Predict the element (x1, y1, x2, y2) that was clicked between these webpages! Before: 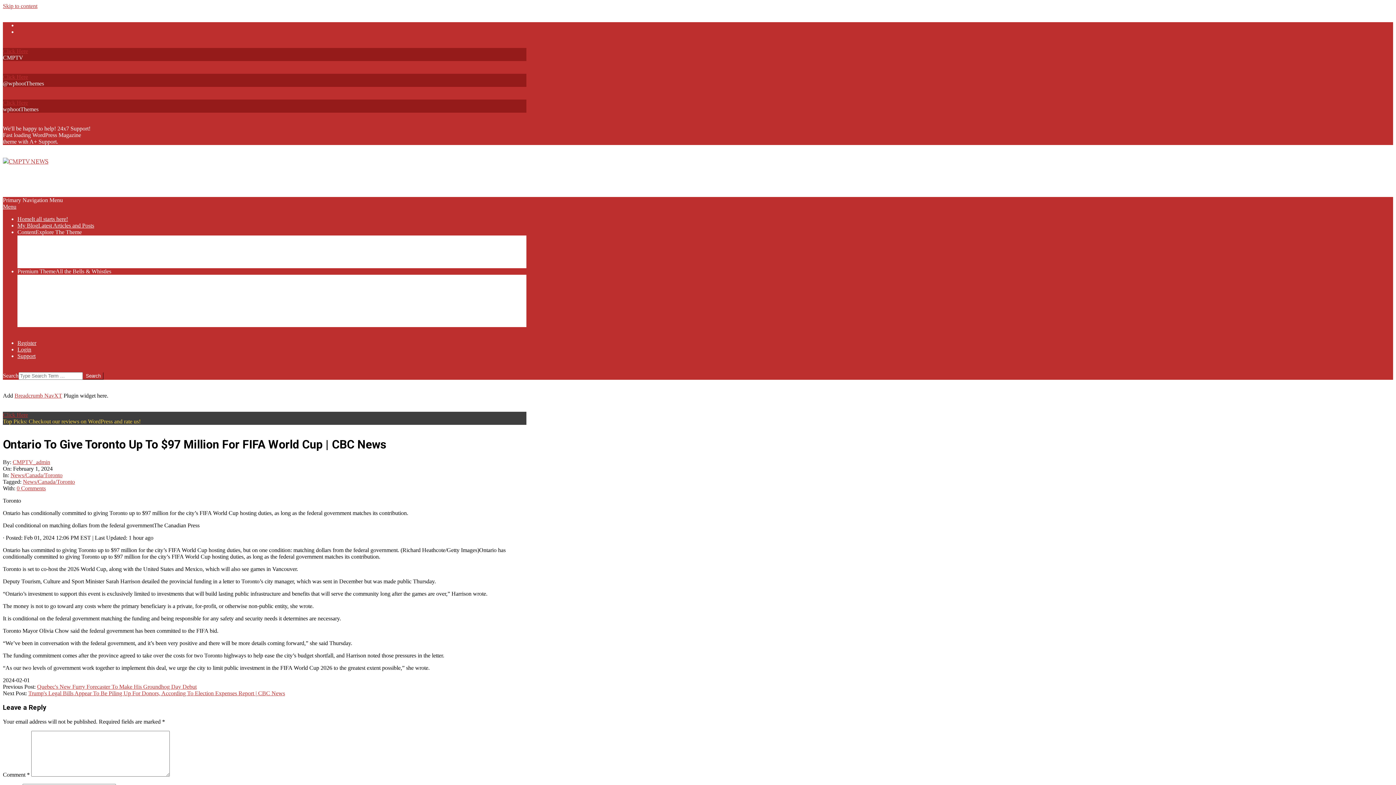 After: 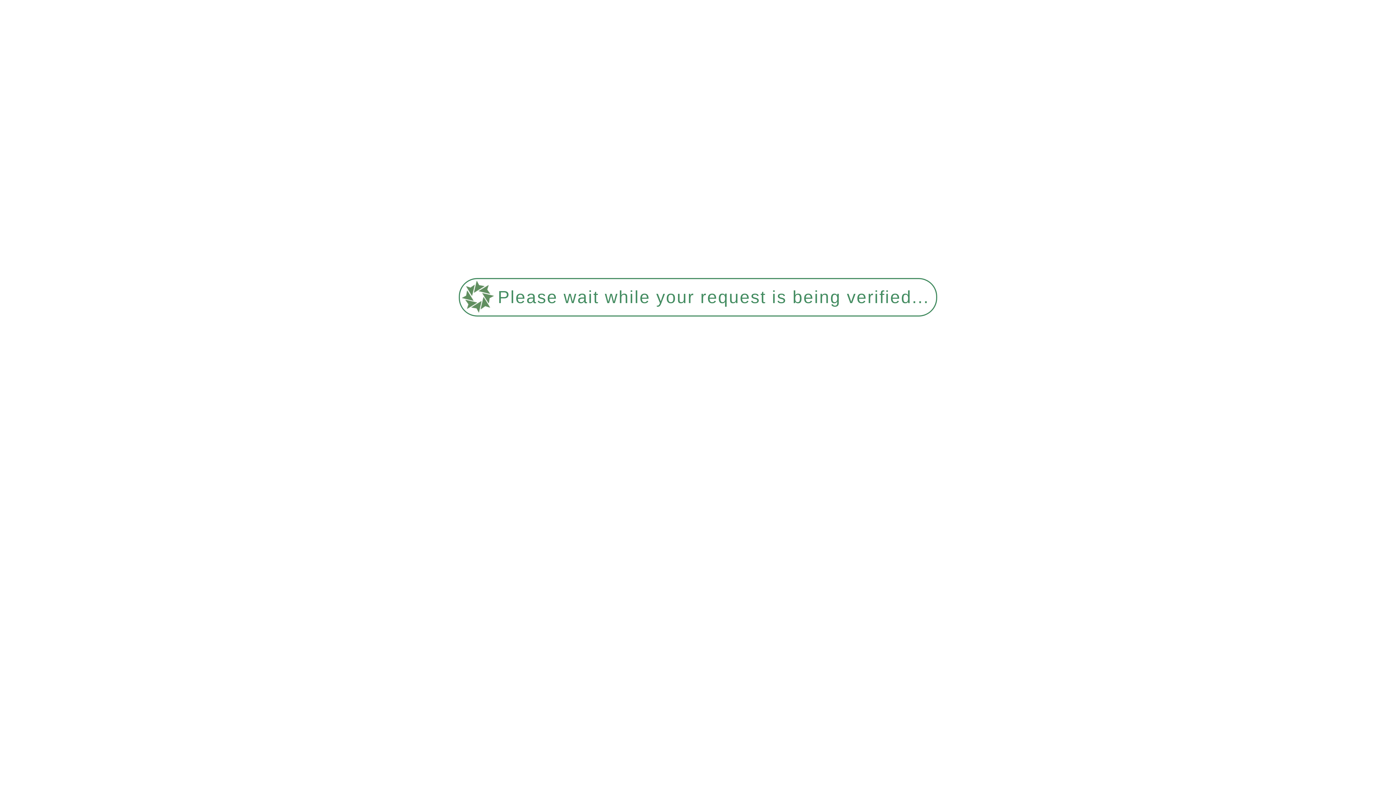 Action: bbox: (32, 261, 80, 268) label: Paginated Comments